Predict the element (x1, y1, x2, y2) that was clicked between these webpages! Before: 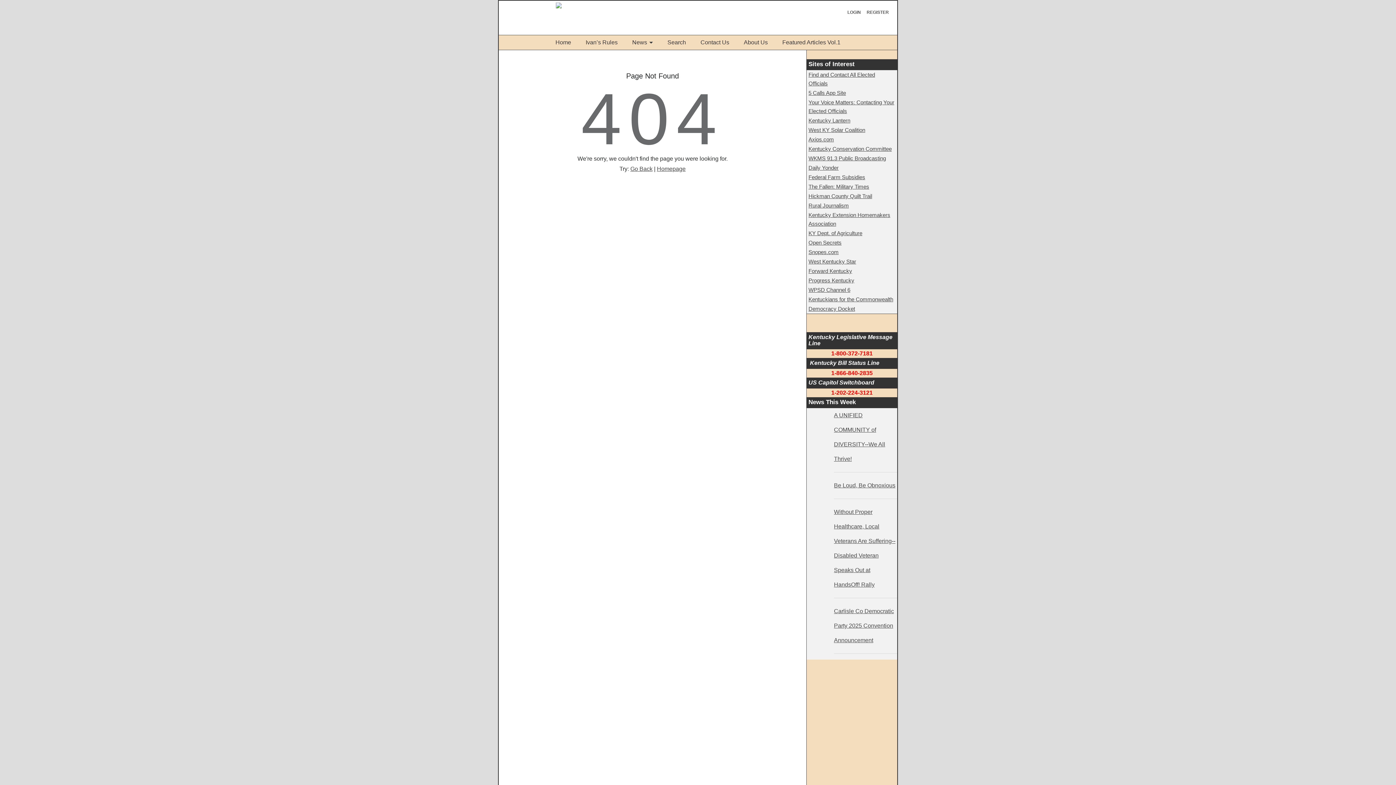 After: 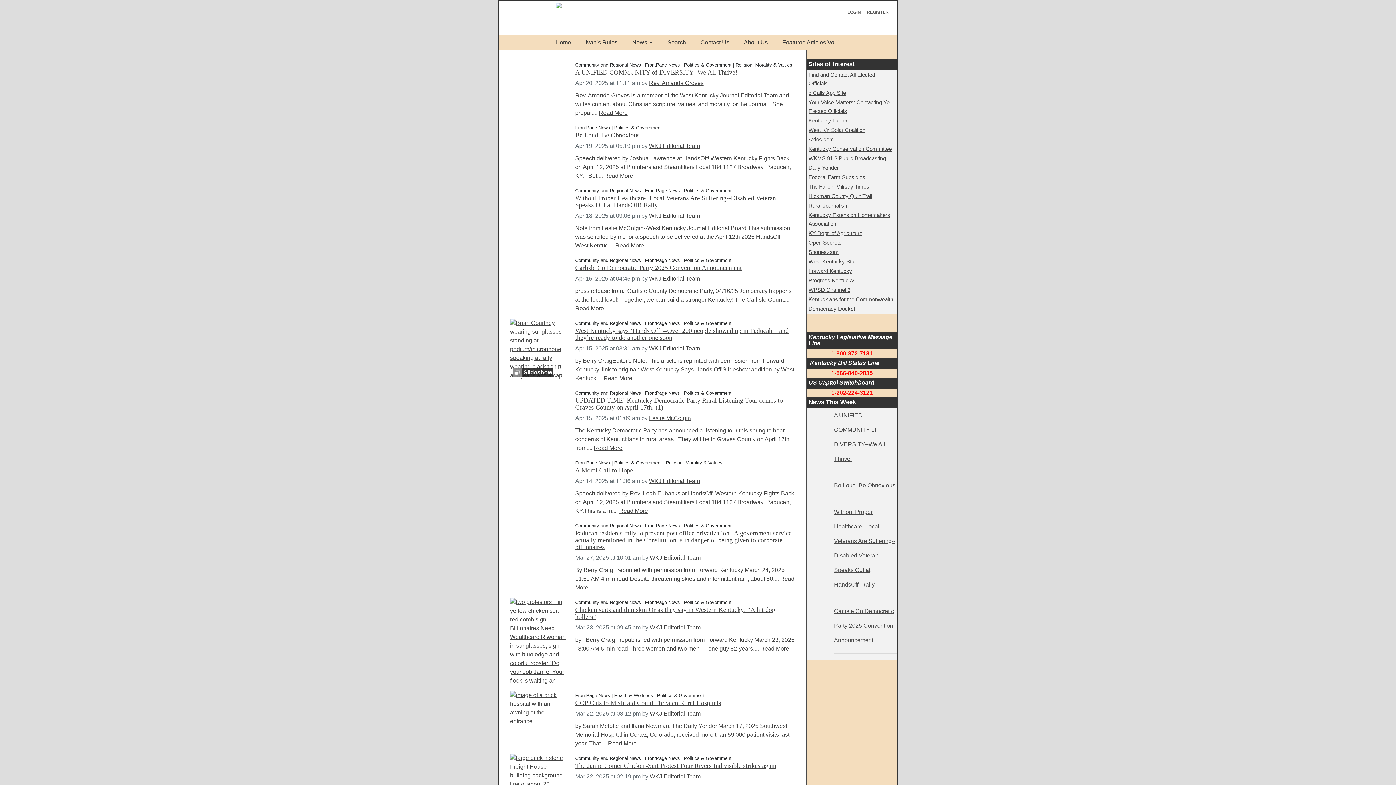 Action: bbox: (632, 39, 653, 45) label: News